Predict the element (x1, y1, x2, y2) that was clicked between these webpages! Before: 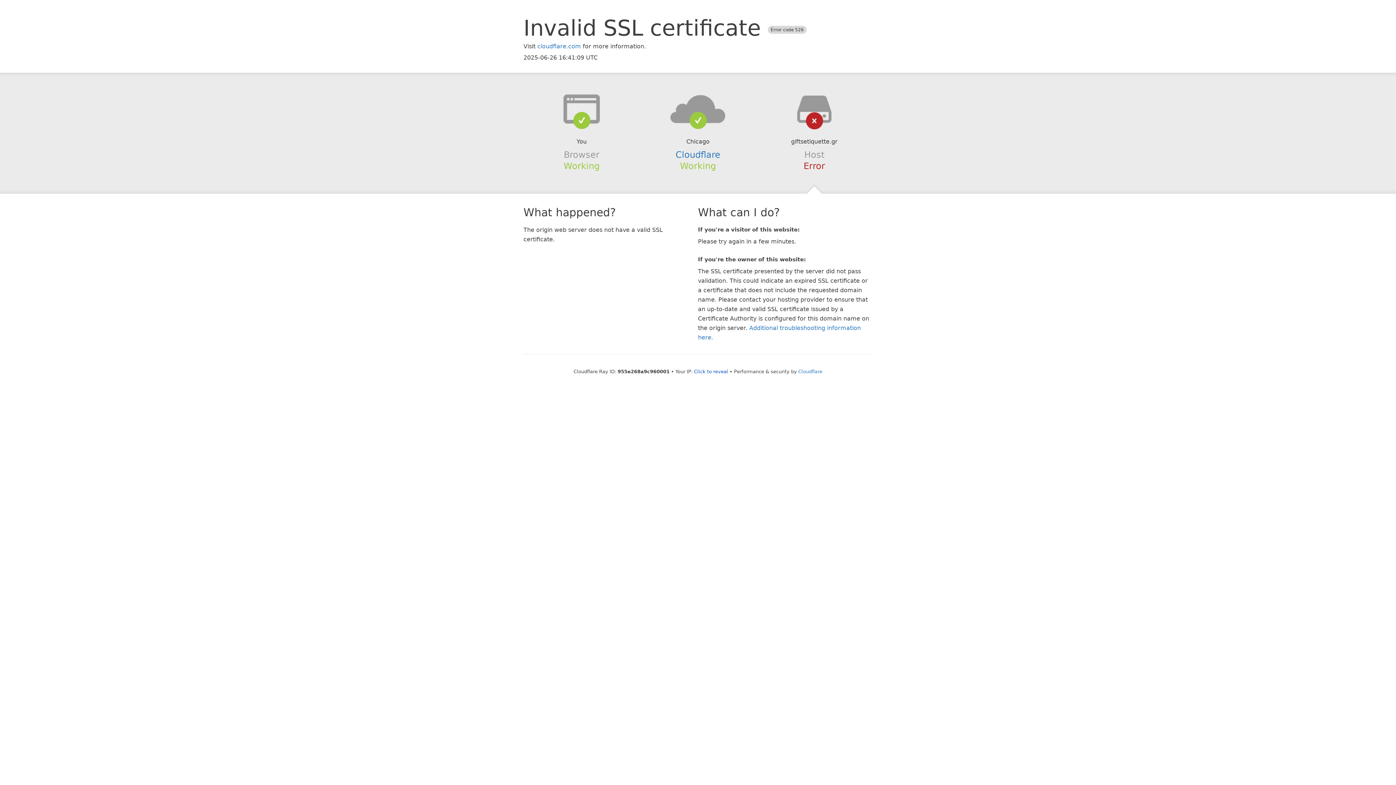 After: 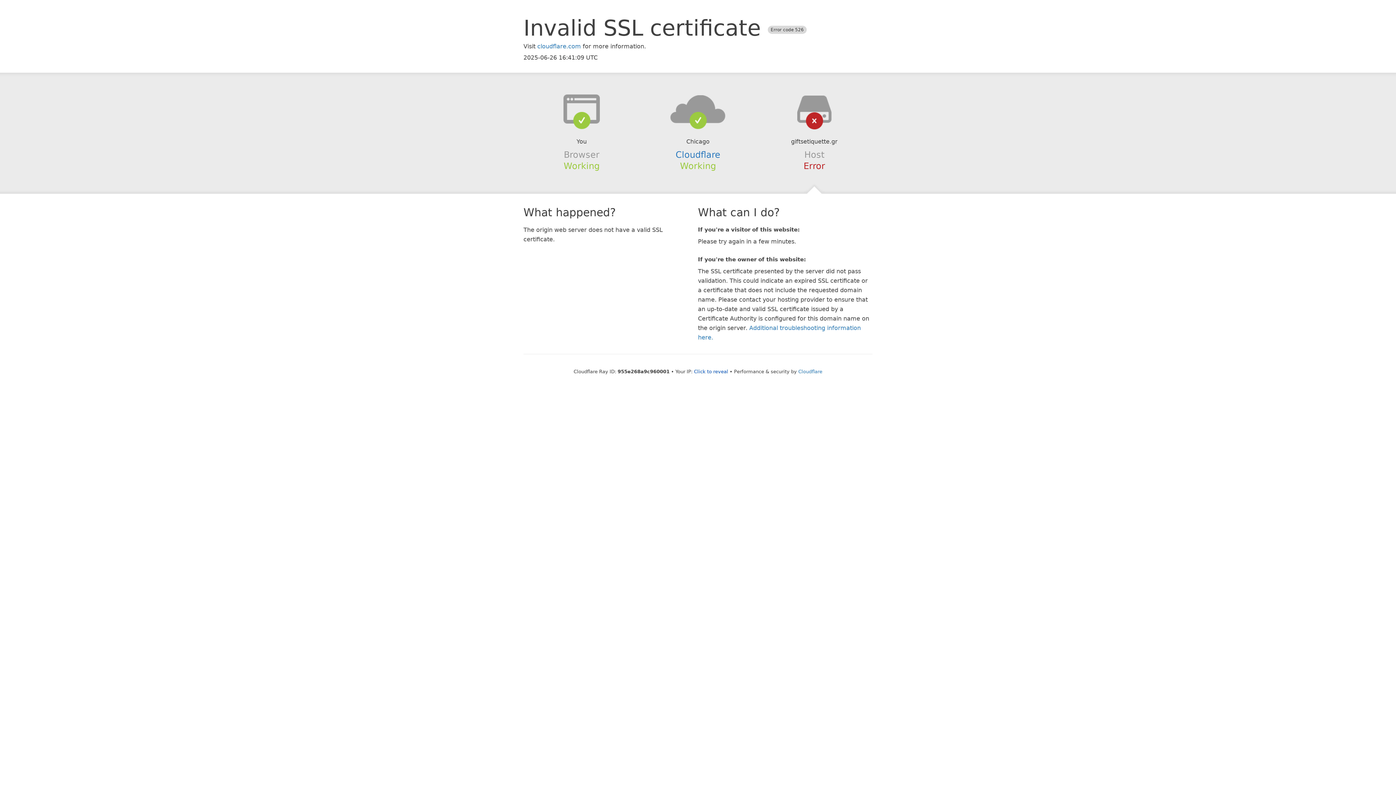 Action: bbox: (639, 94, 756, 123)